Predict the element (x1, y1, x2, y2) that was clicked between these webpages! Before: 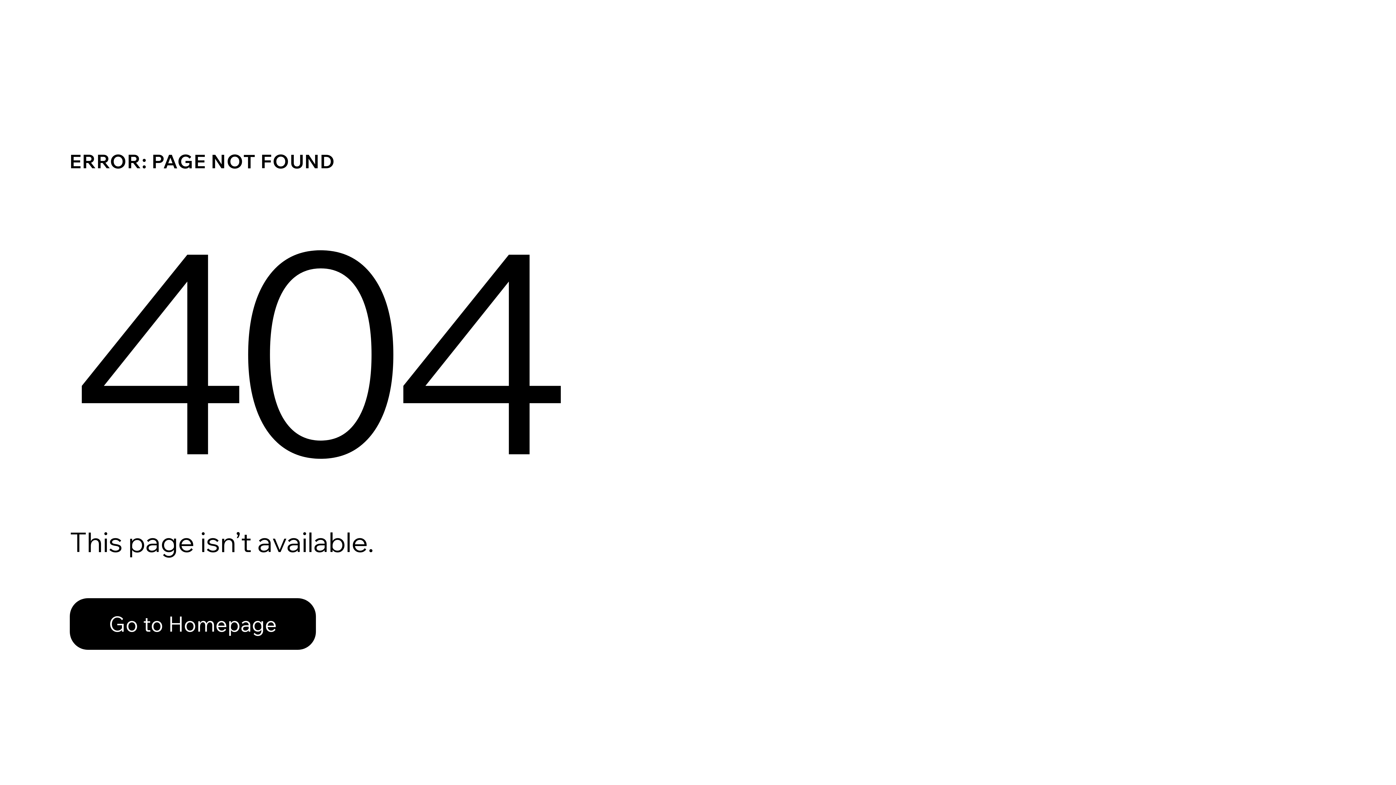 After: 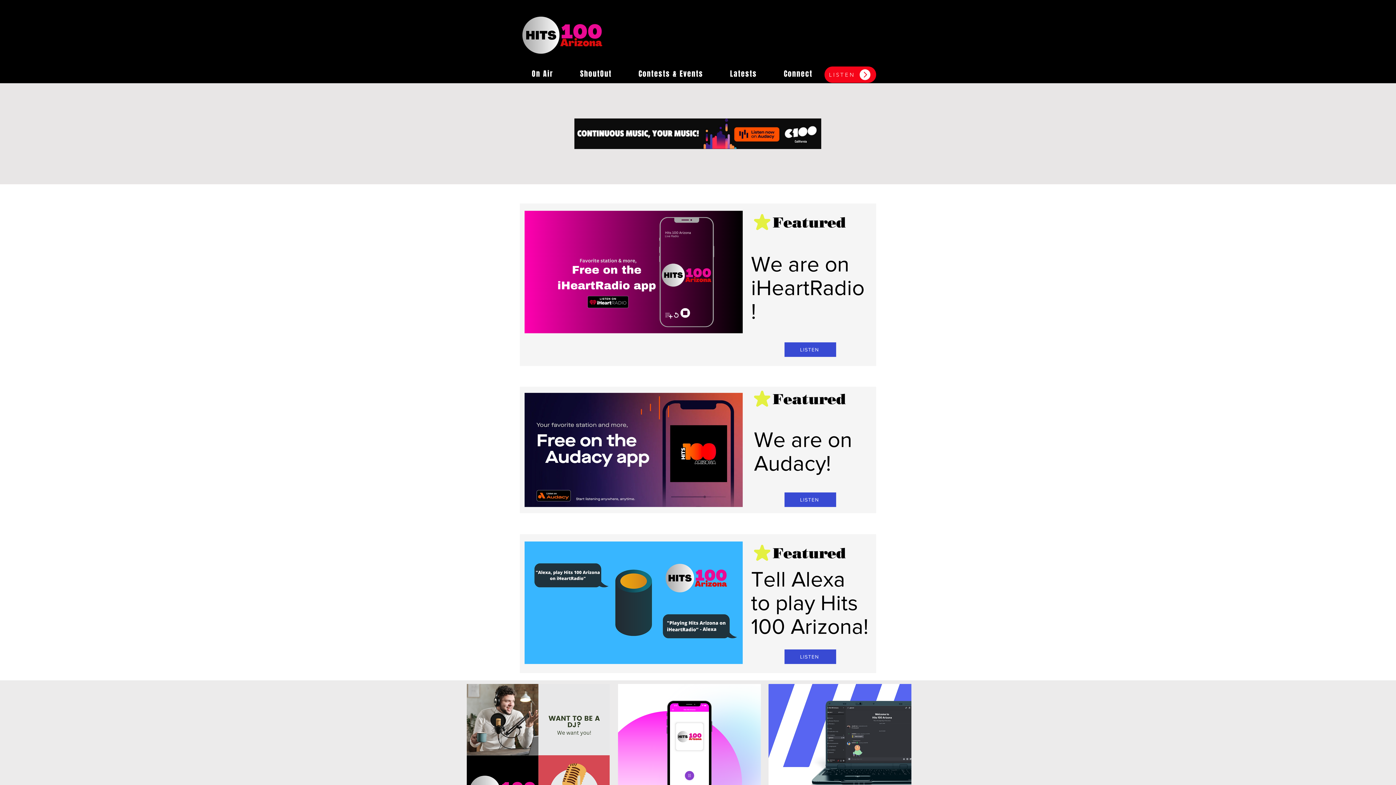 Action: label: Go to Homepage bbox: (69, 582, 768, 659)